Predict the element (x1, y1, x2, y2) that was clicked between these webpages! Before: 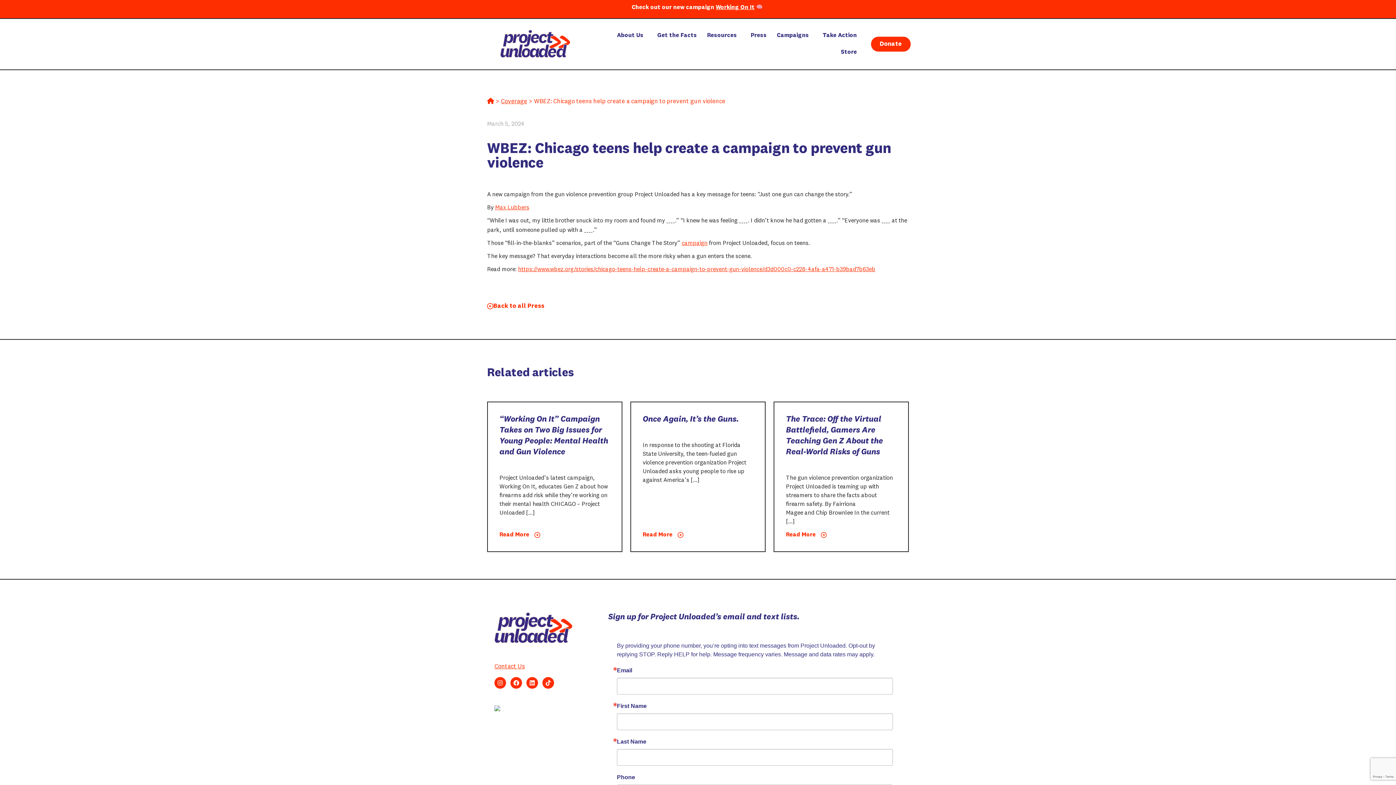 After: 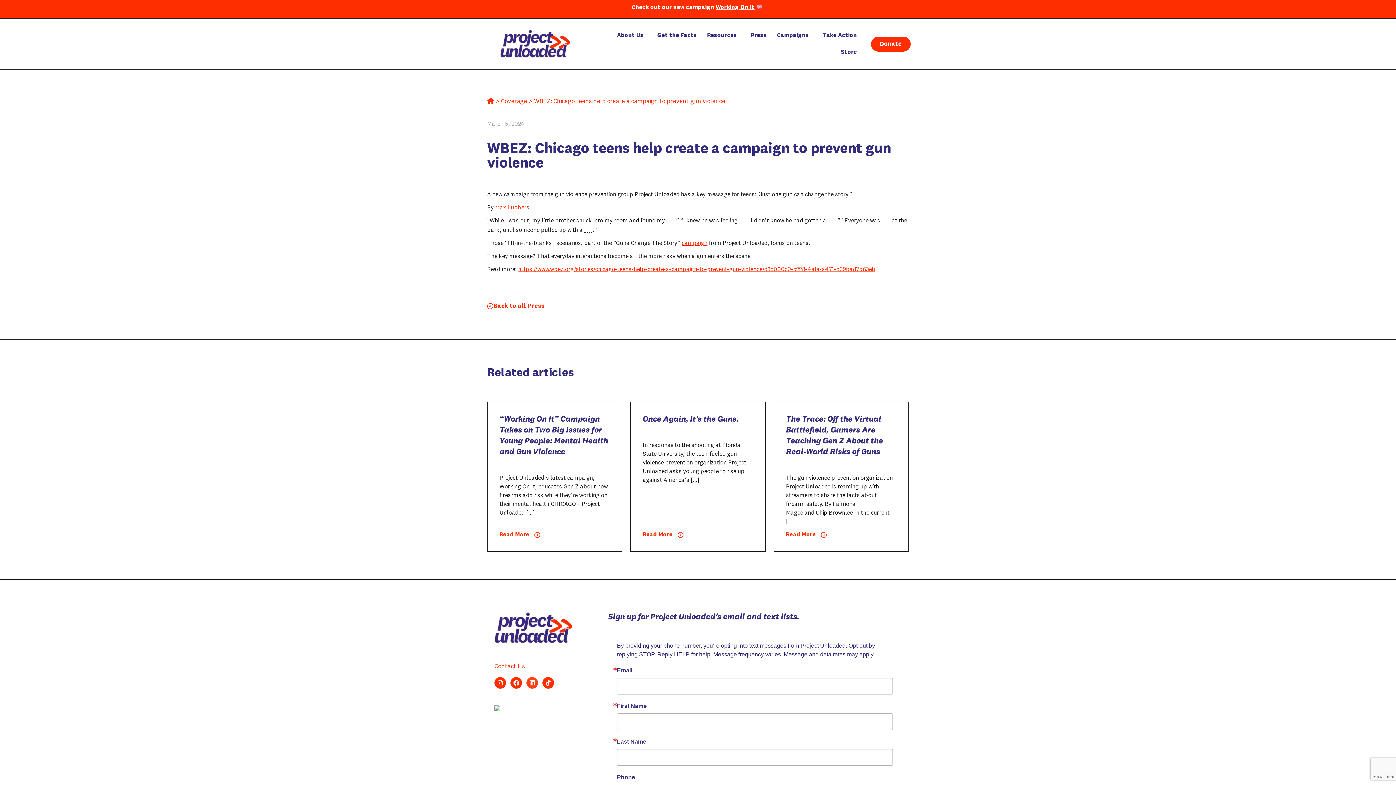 Action: bbox: (526, 677, 538, 689) label: Linkedin